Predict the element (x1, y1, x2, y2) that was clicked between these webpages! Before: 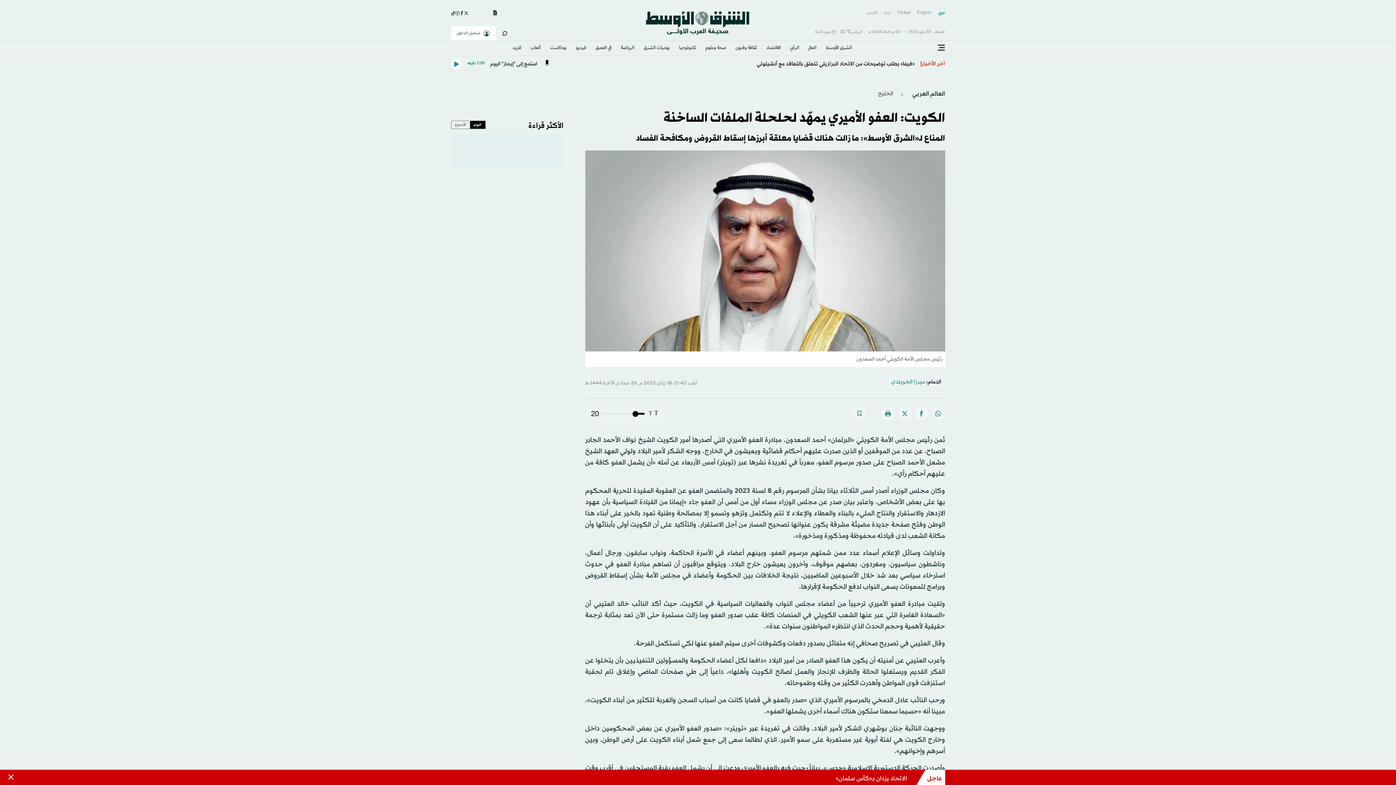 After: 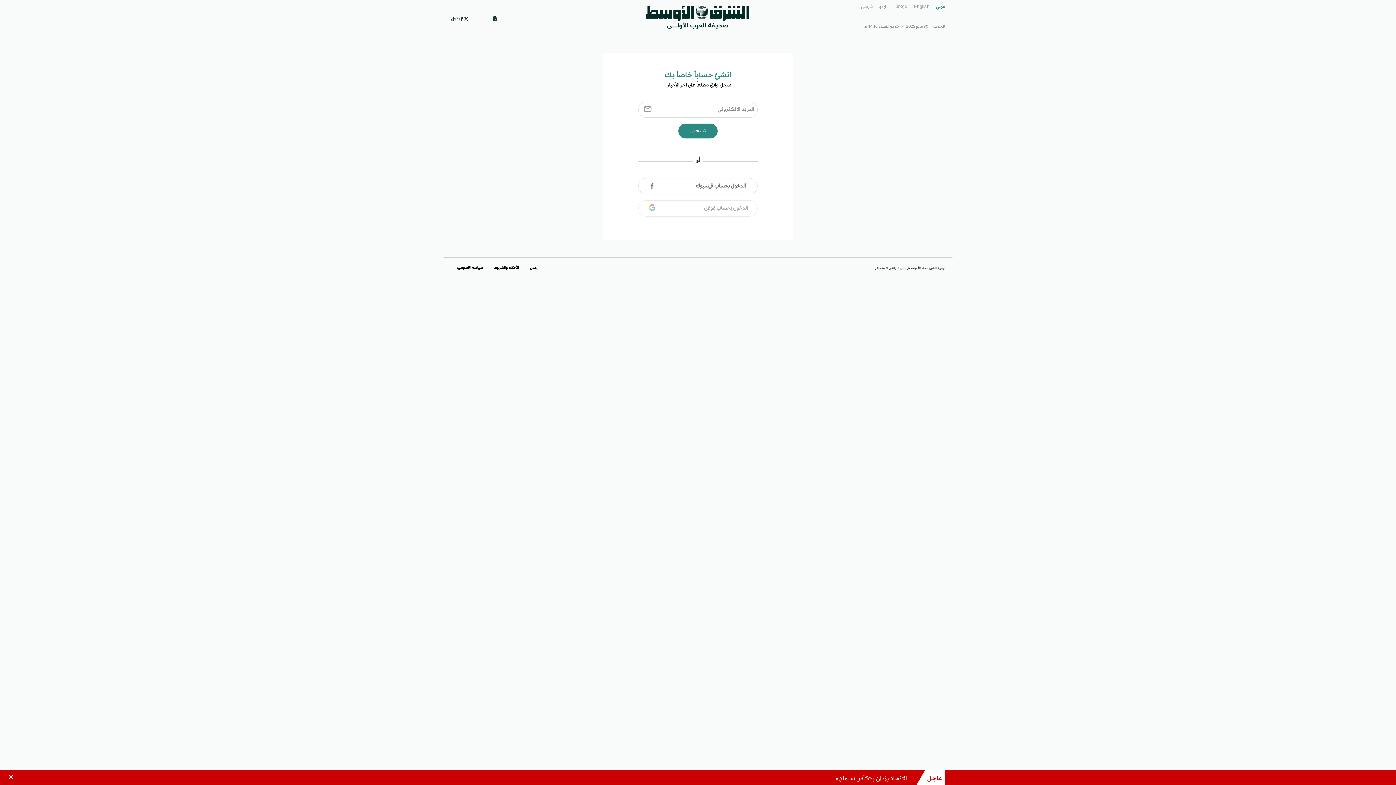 Action: bbox: (451, 26, 495, 40) label: تسجيل الدخول